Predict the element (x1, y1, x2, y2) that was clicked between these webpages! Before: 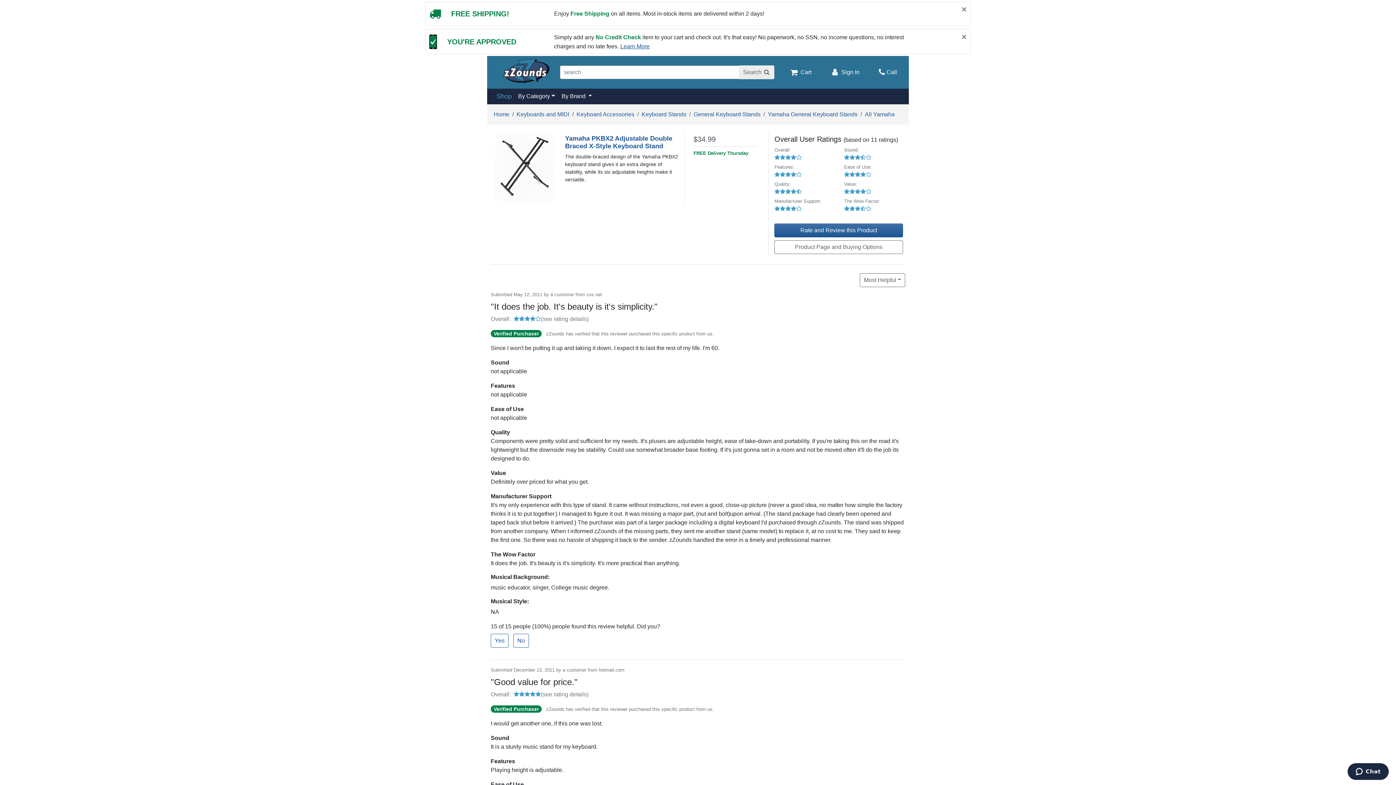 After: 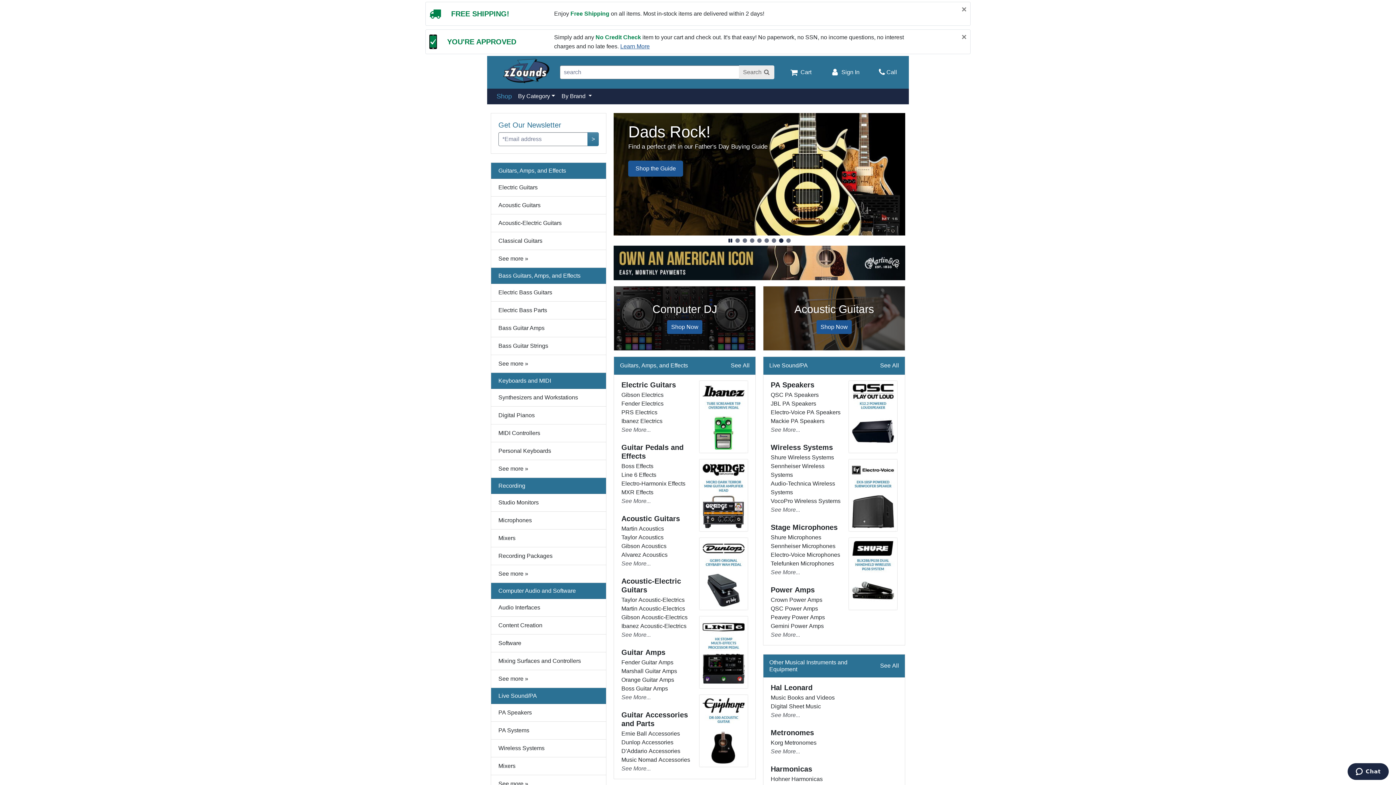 Action: label: Home  bbox: (493, 111, 510, 117)